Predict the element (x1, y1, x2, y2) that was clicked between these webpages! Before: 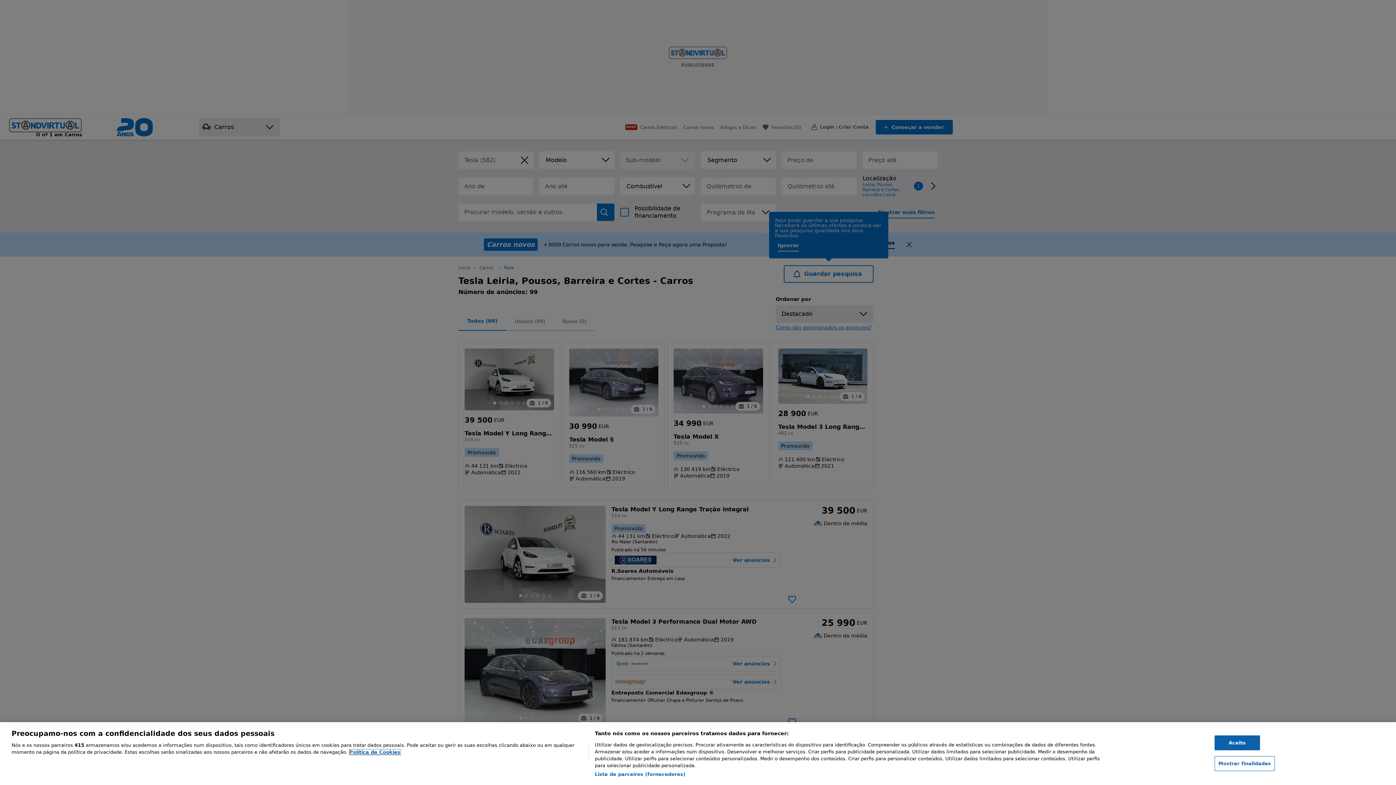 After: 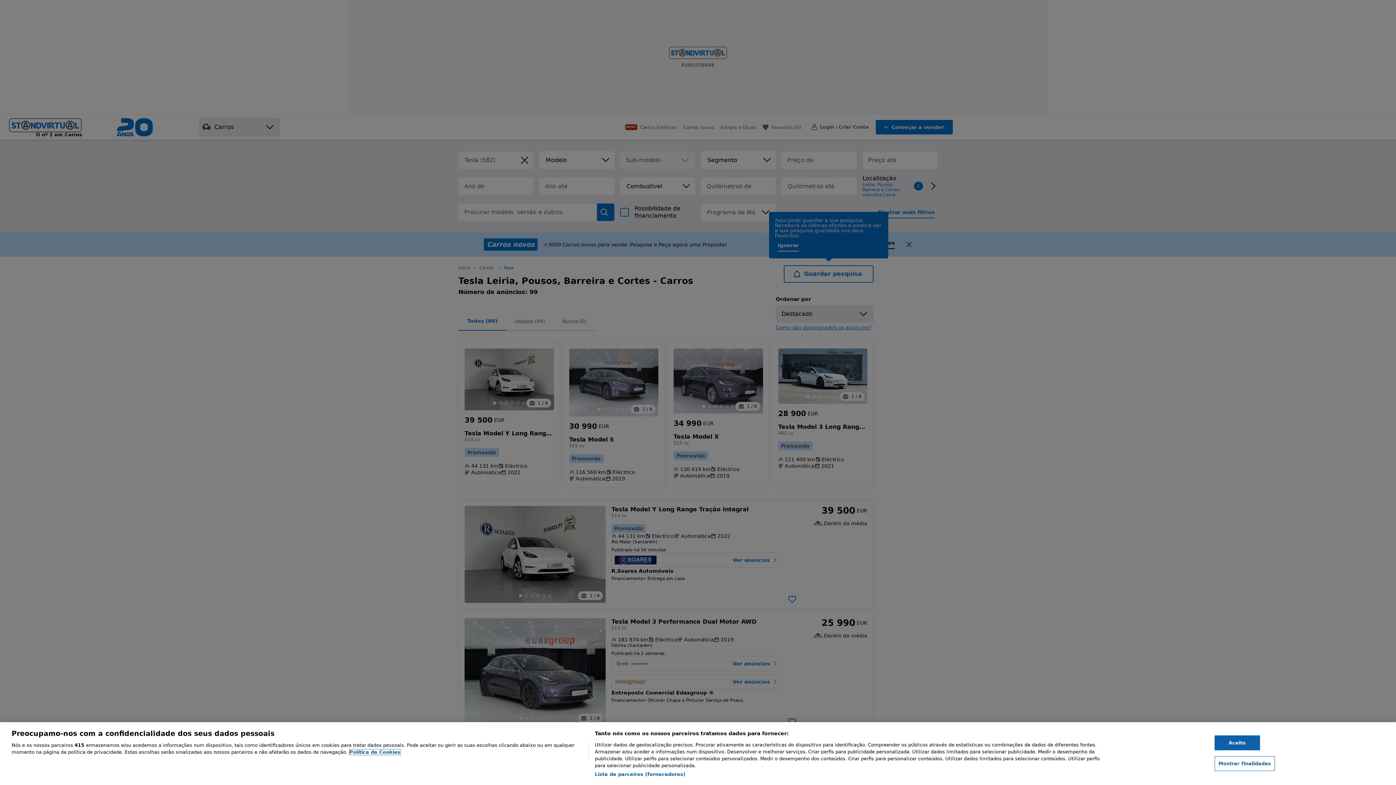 Action: label: Mais informação sobre a sua privacidade, abre num separador novo bbox: (349, 749, 400, 755)